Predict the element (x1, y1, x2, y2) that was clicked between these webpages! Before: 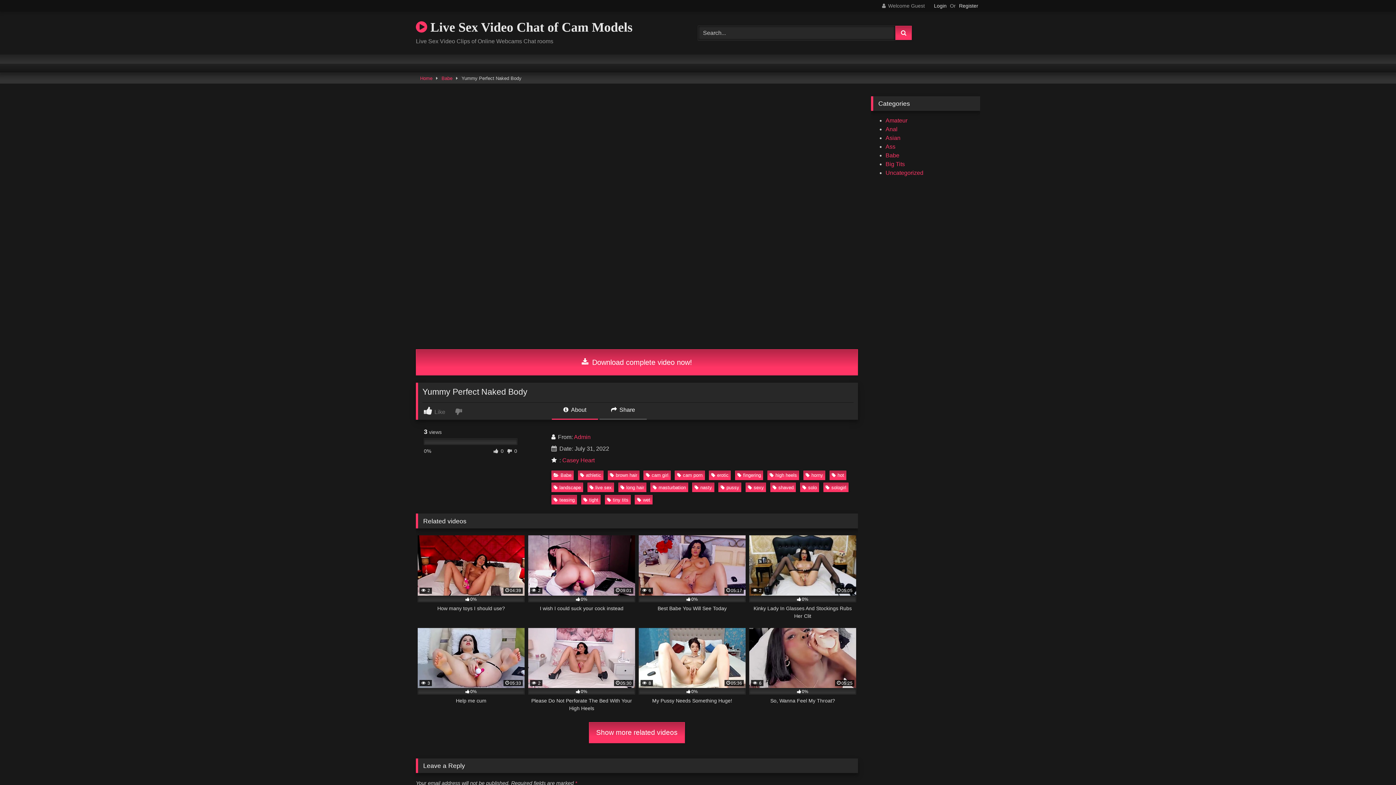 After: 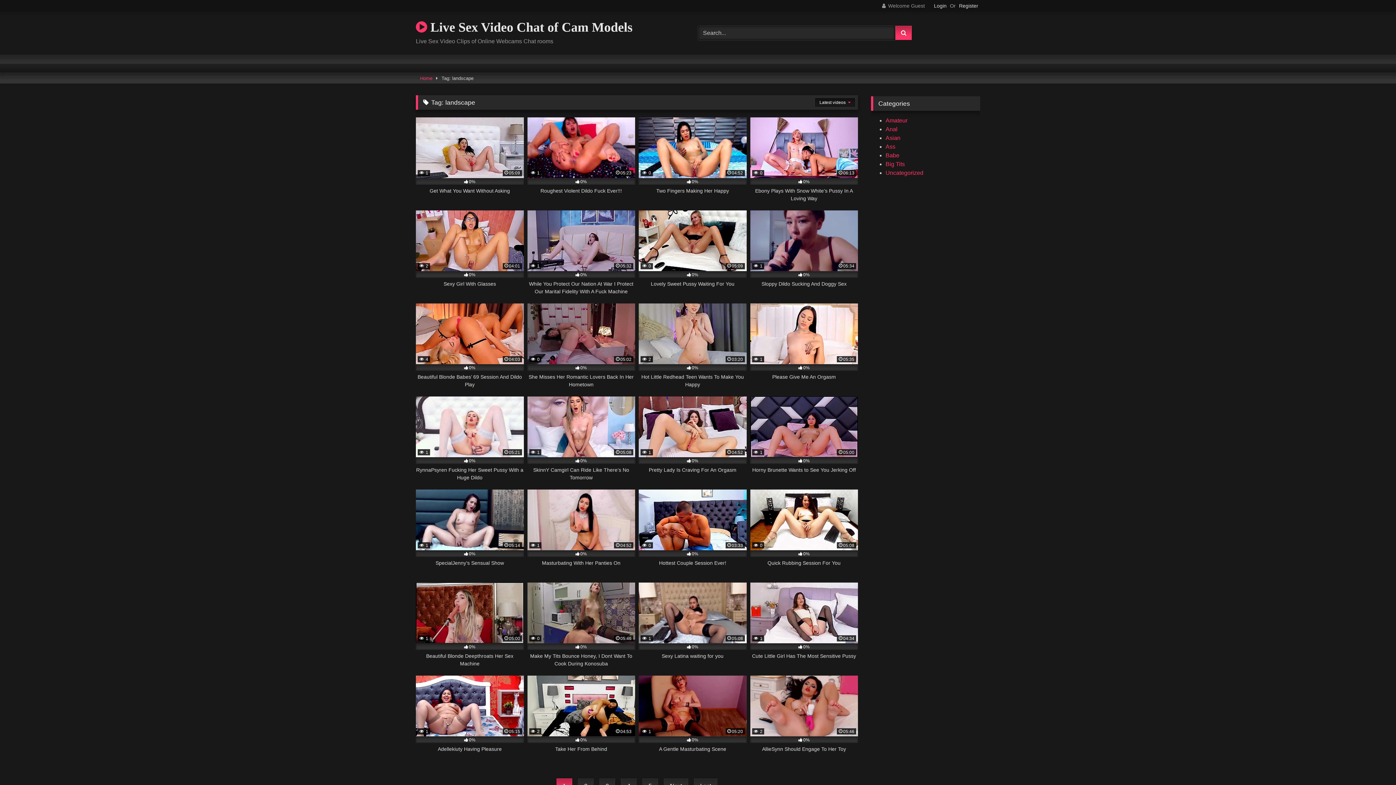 Action: label: landscape bbox: (551, 483, 583, 492)